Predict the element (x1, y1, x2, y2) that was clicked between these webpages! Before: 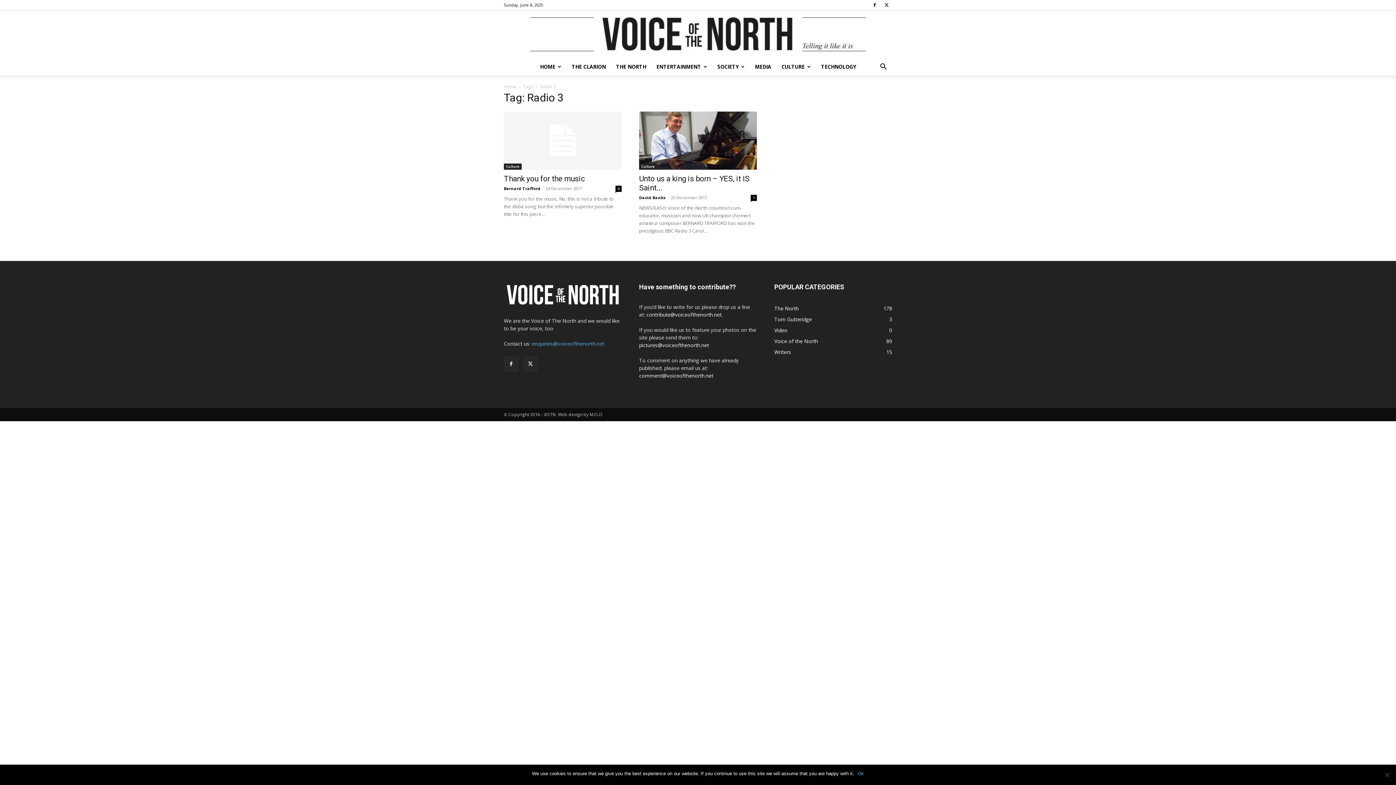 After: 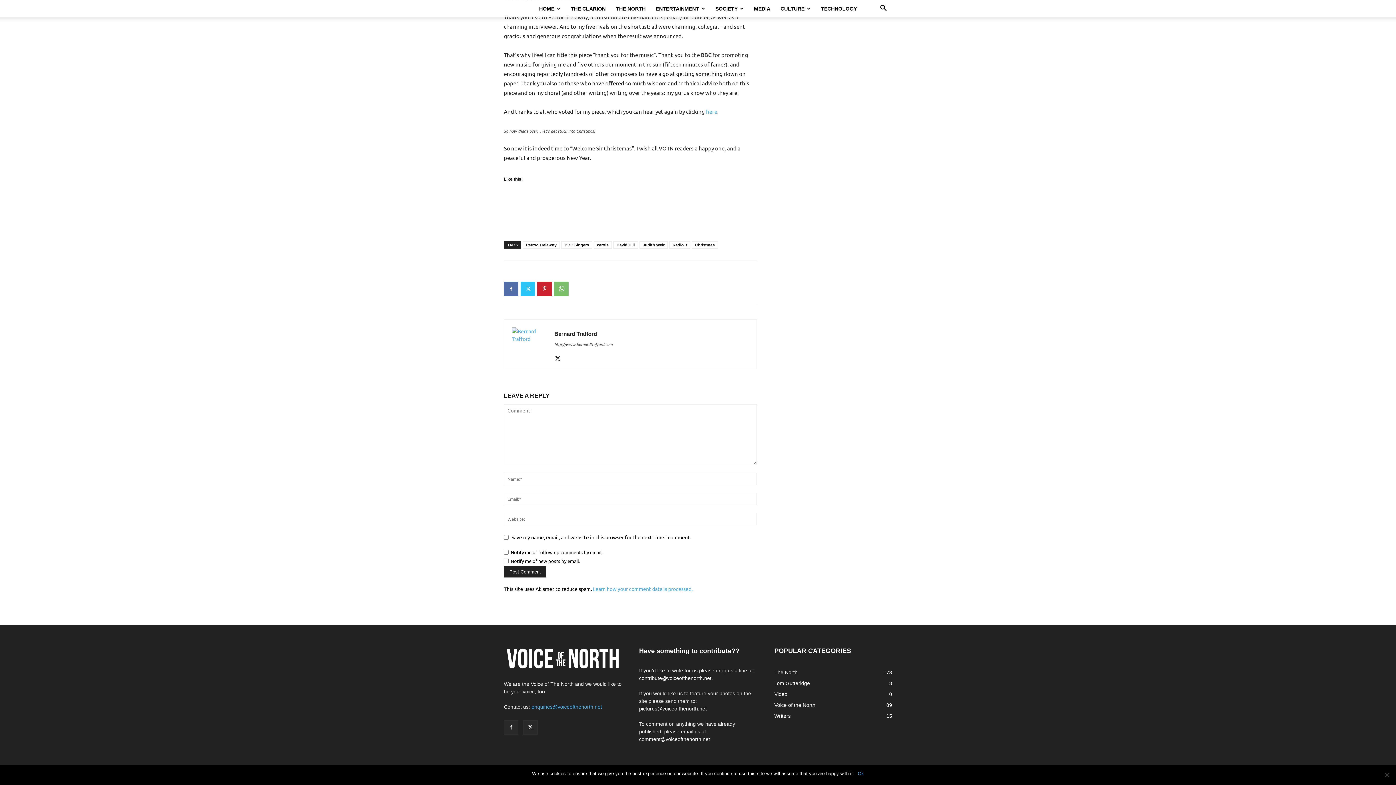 Action: label: 0 bbox: (615, 185, 621, 192)